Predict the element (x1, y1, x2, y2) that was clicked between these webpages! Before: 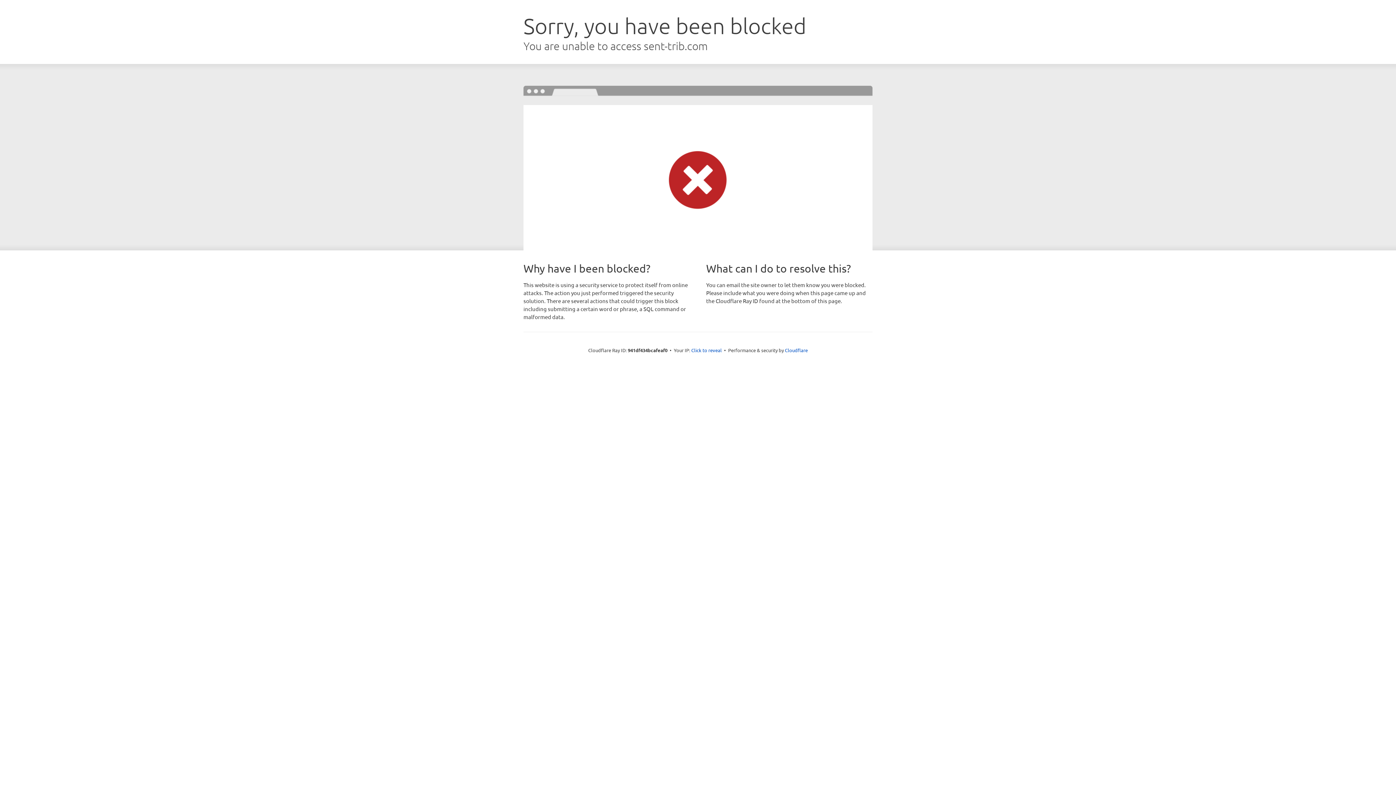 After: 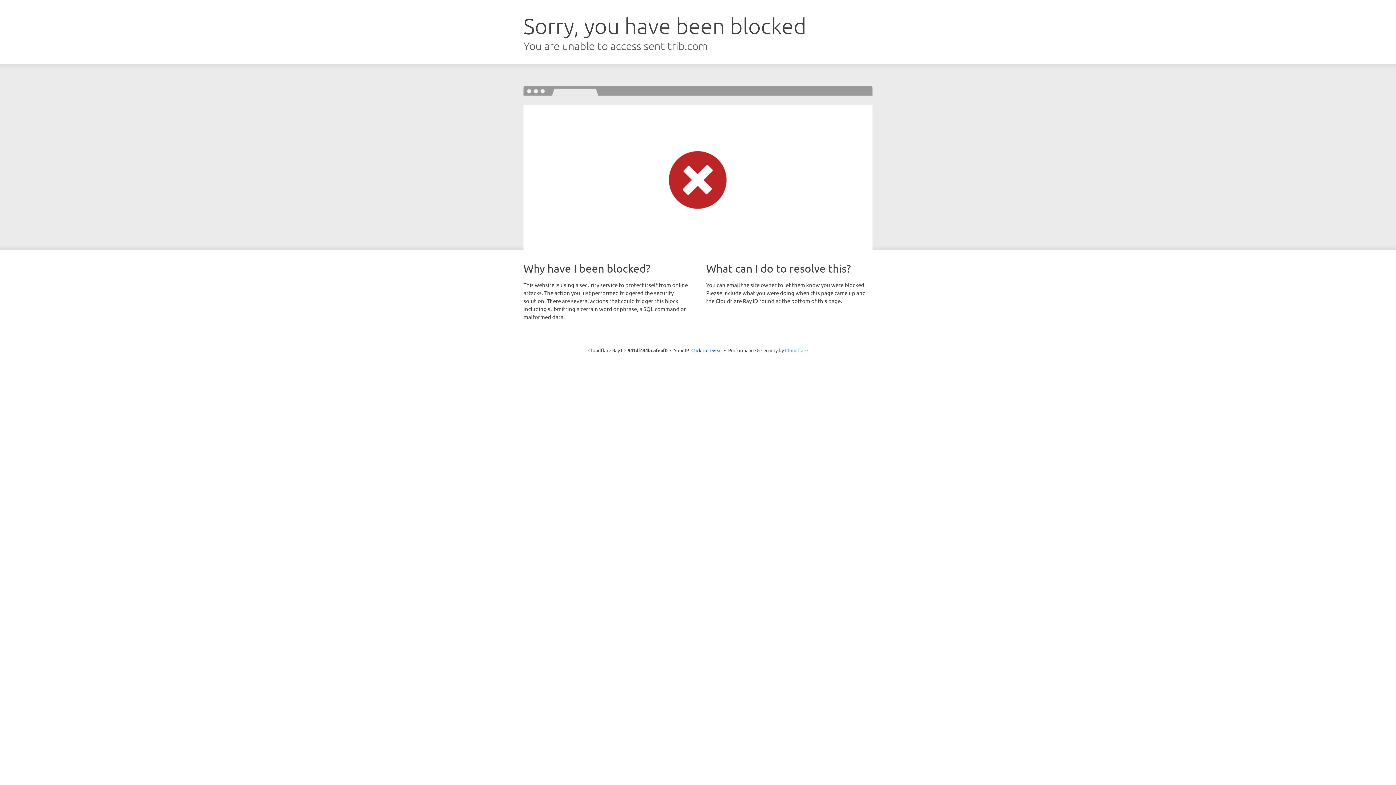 Action: bbox: (785, 347, 808, 353) label: Cloudflare